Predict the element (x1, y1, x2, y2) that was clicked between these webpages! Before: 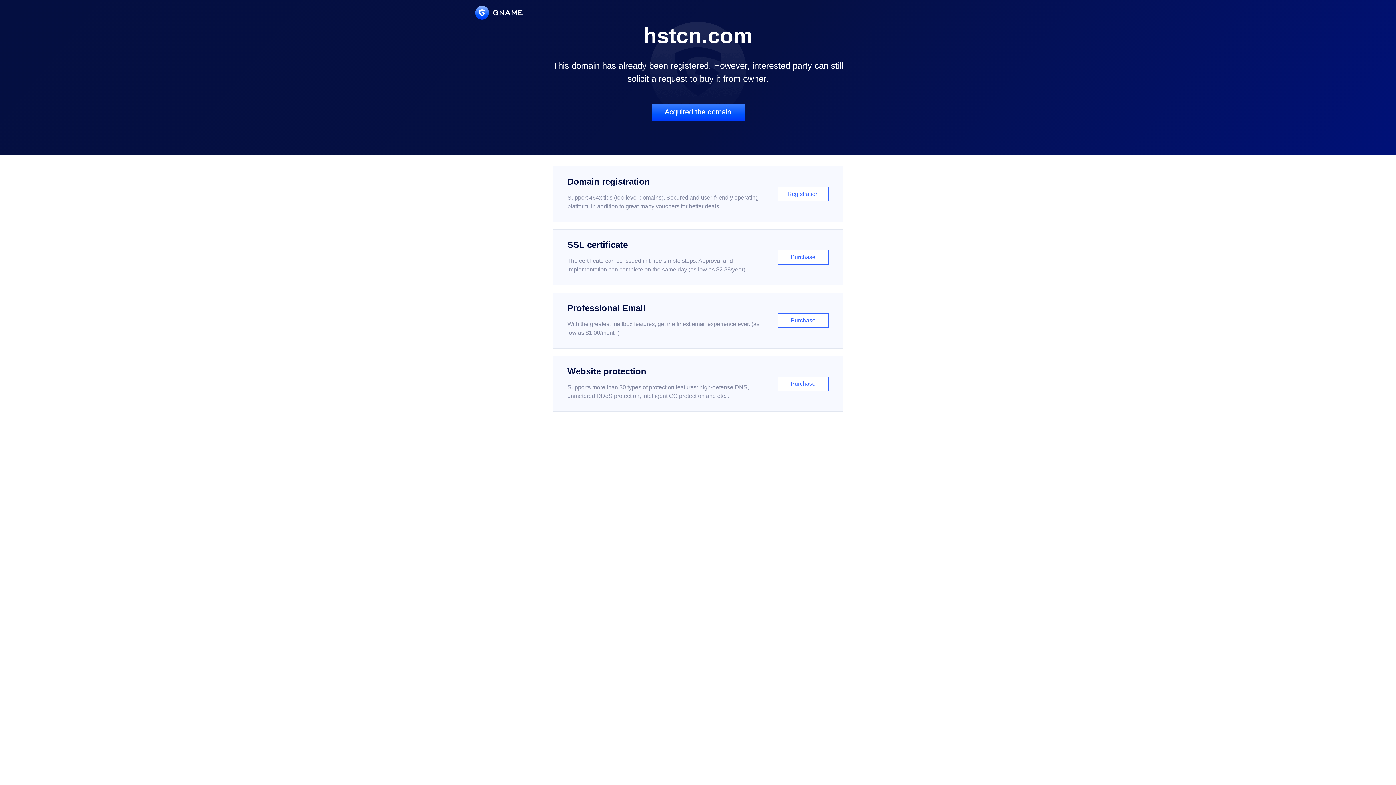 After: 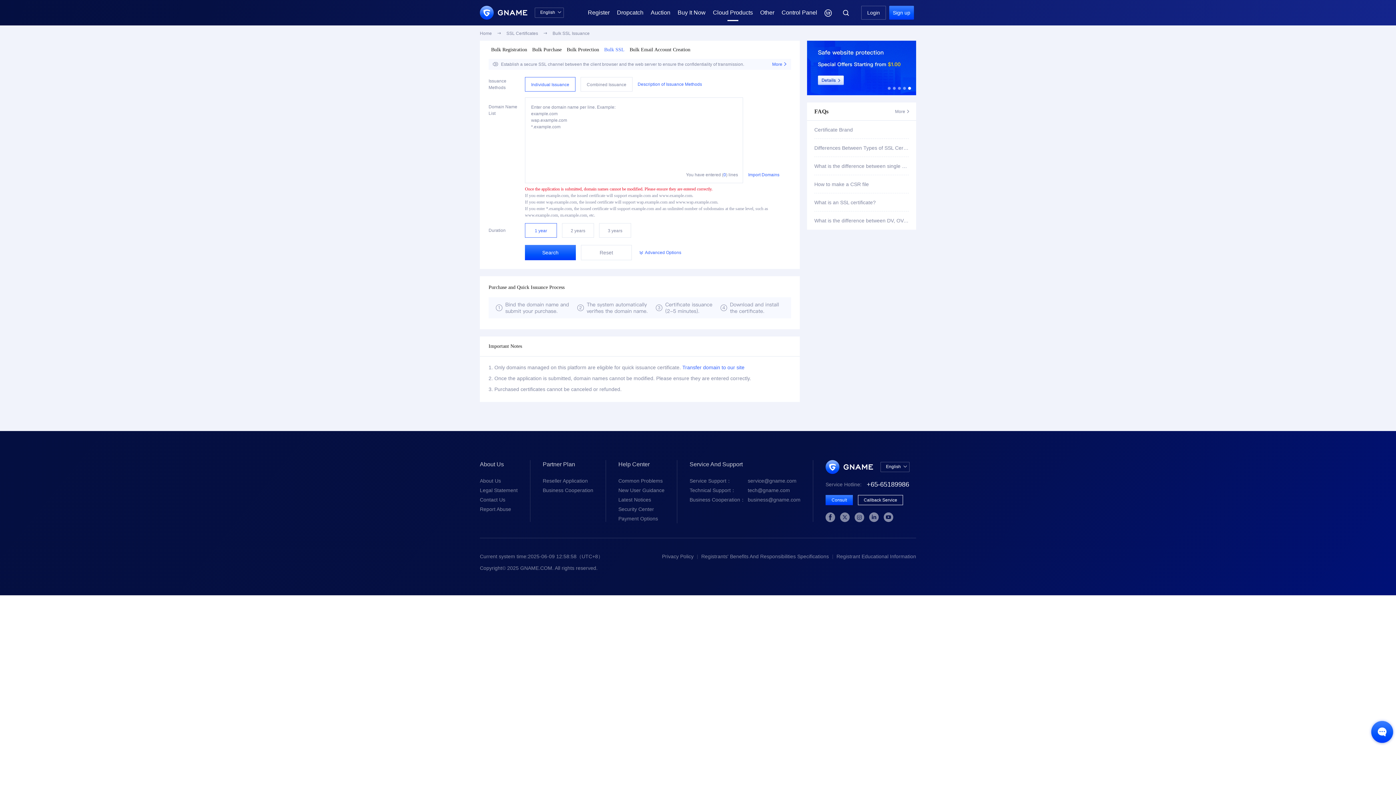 Action: label: SSL certificate

The certificate can be issued in three simple steps. Approval and implementation can complete on the same day (as low as $2.88/year)

Purchase bbox: (552, 229, 843, 285)